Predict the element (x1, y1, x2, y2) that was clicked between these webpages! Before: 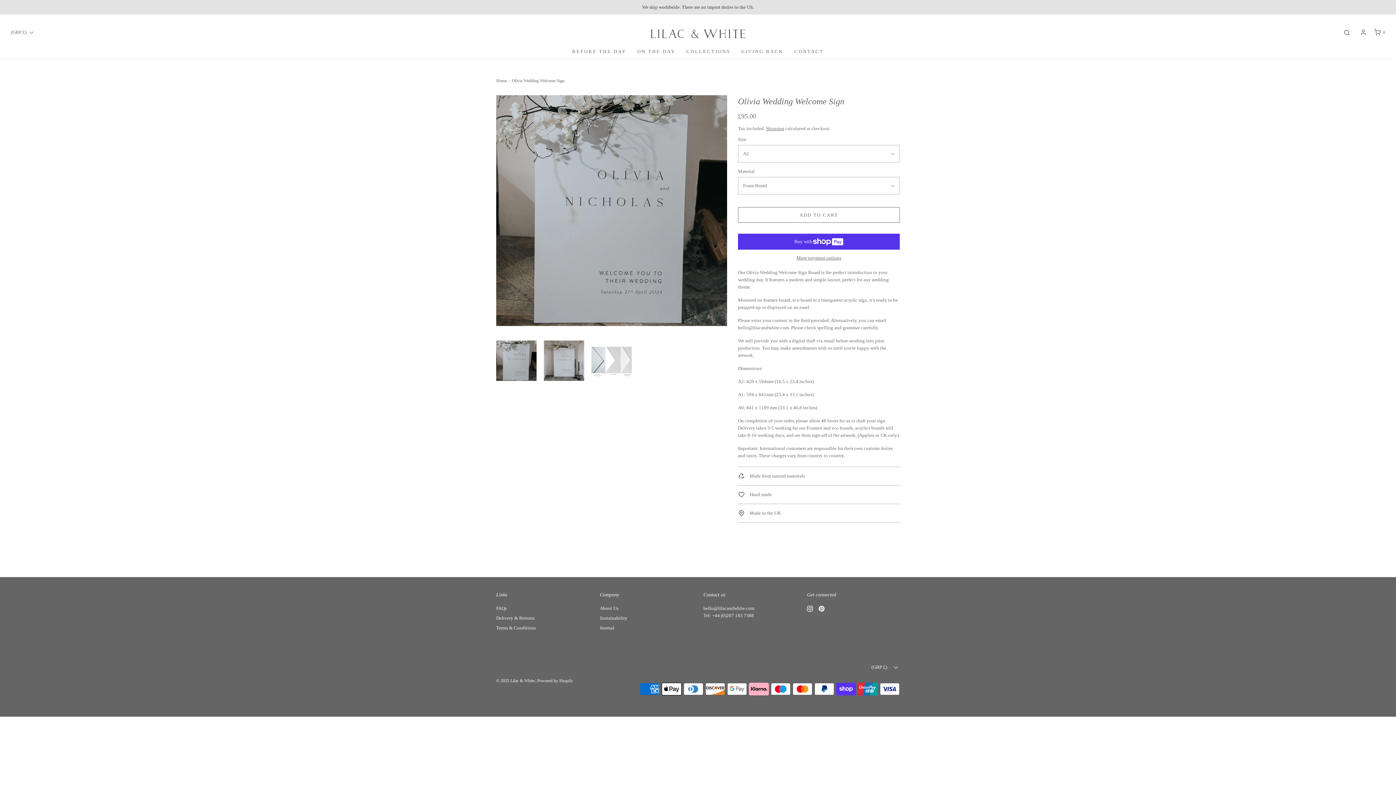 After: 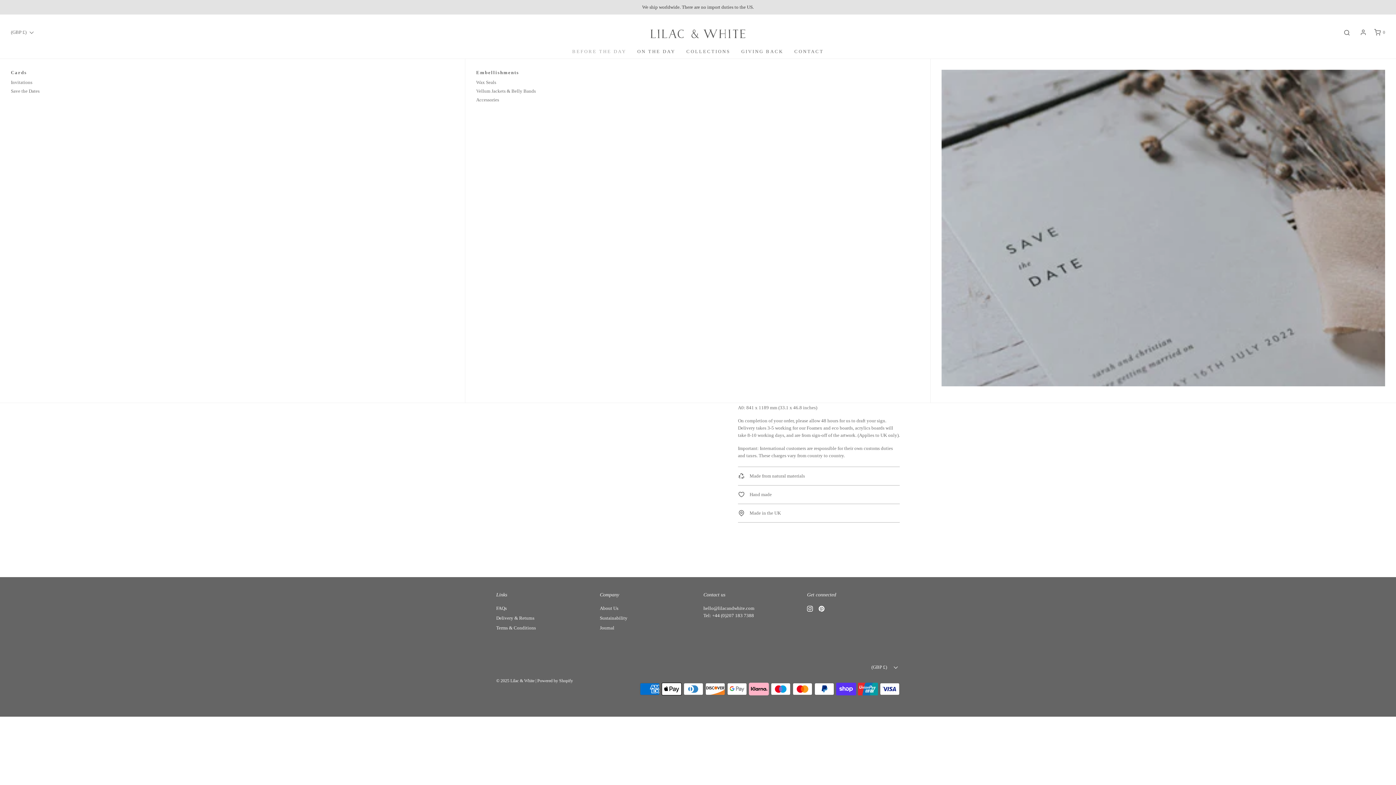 Action: bbox: (572, 44, 626, 58) label: BEFORE THE DAY